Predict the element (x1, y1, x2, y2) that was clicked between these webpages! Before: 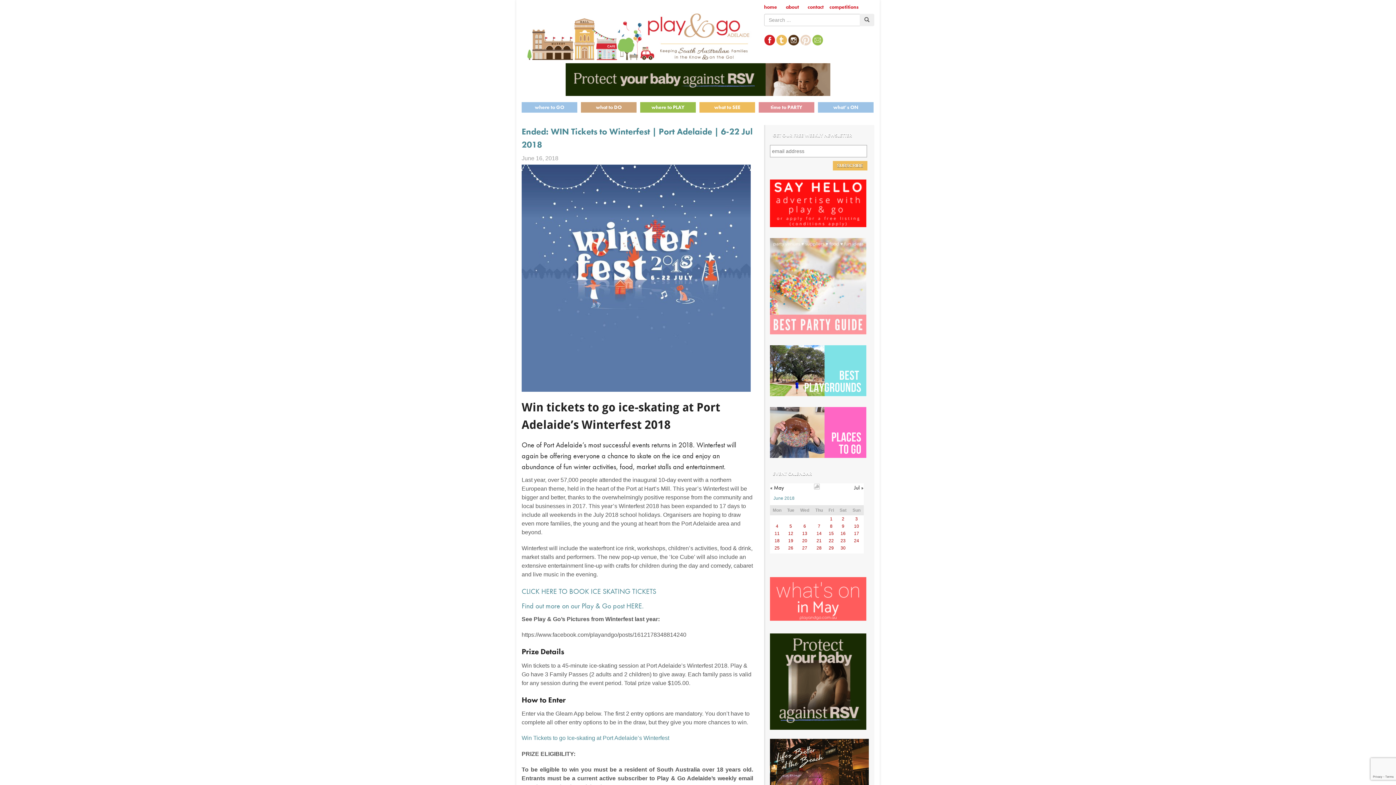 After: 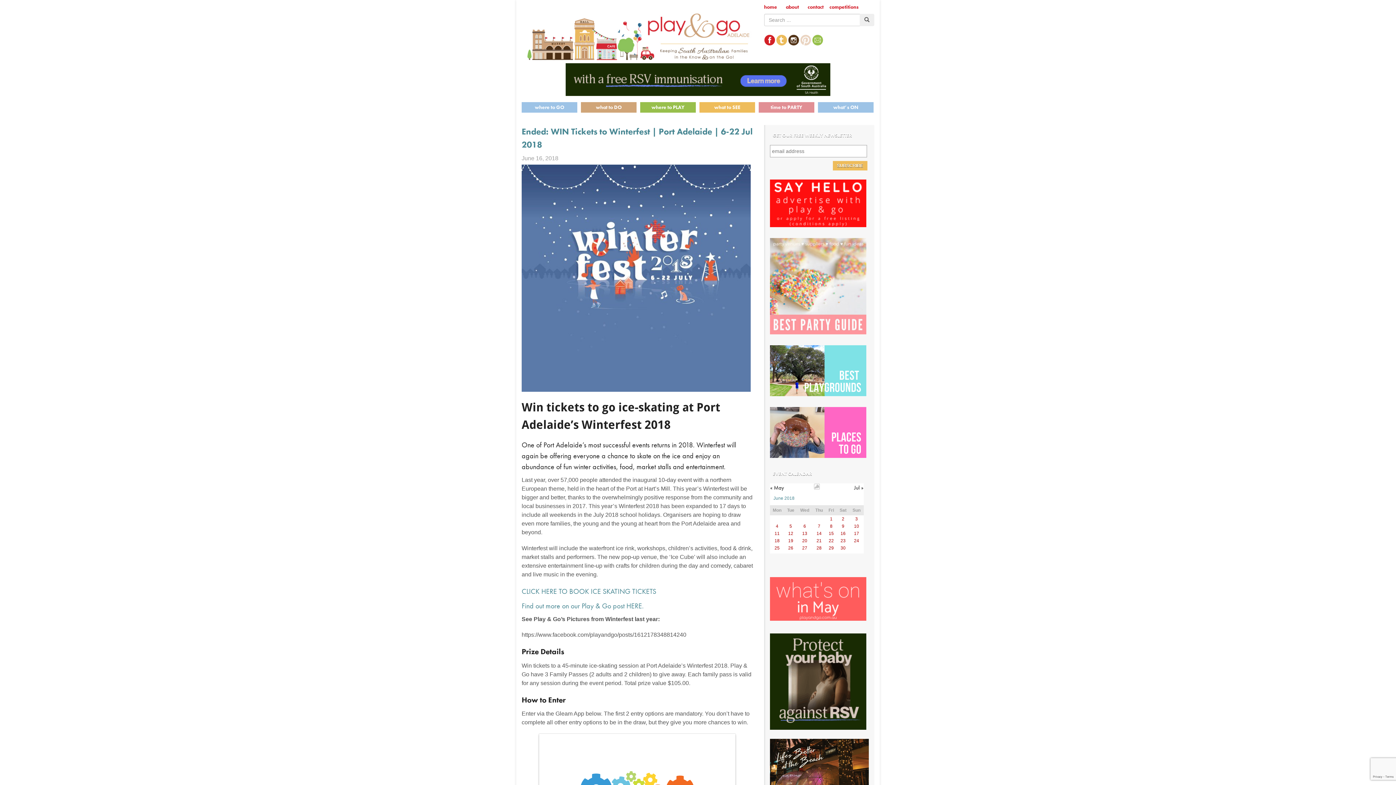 Action: bbox: (770, 633, 866, 730)